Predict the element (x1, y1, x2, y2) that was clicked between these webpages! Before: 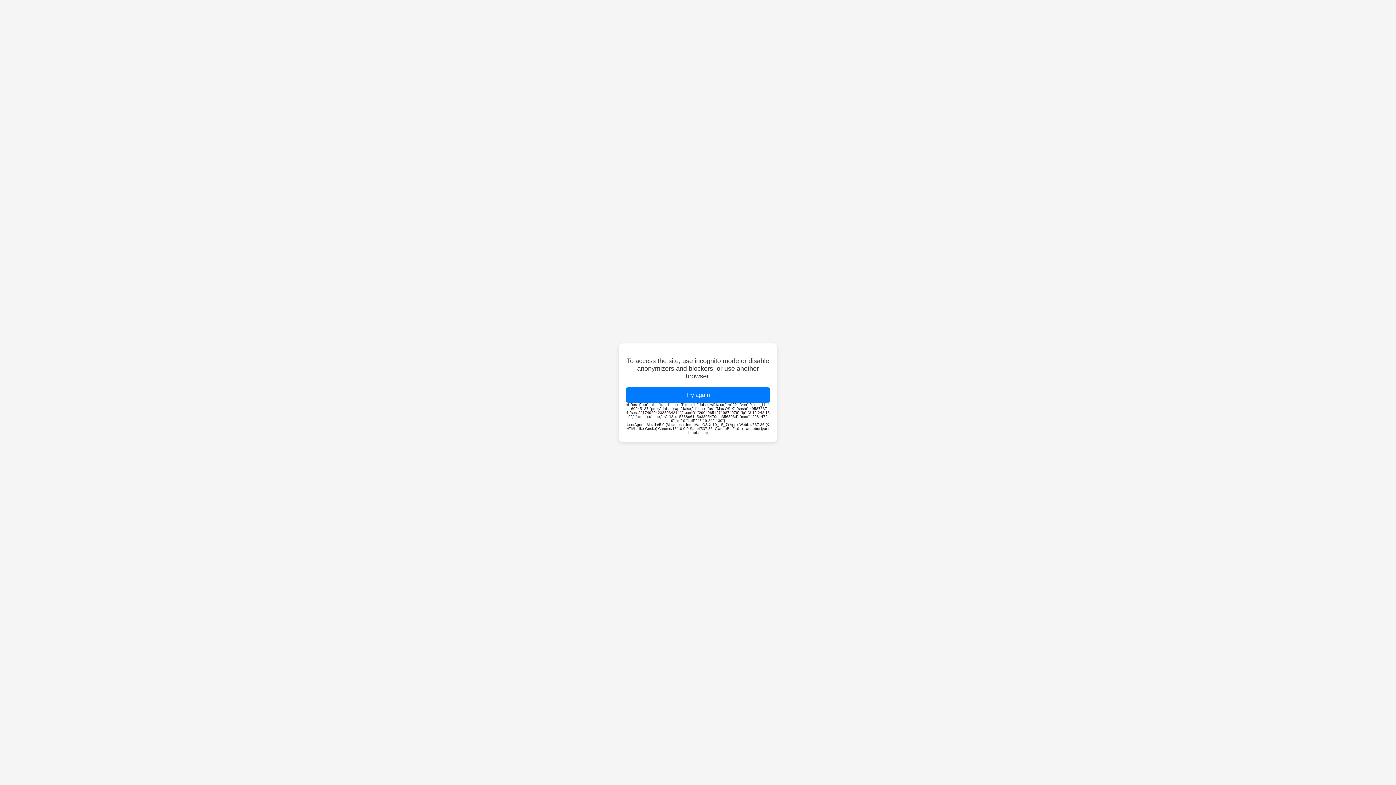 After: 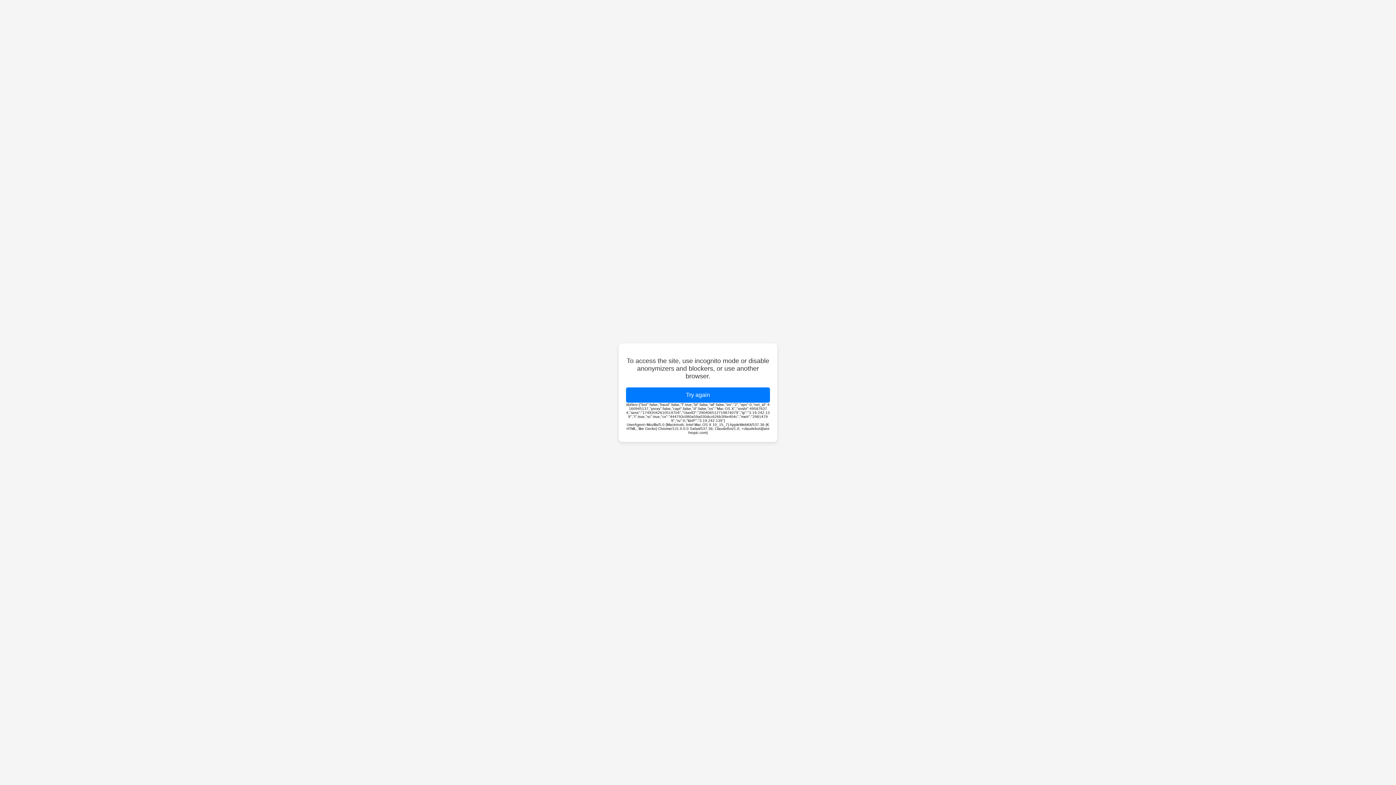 Action: bbox: (626, 387, 770, 402) label: Try again